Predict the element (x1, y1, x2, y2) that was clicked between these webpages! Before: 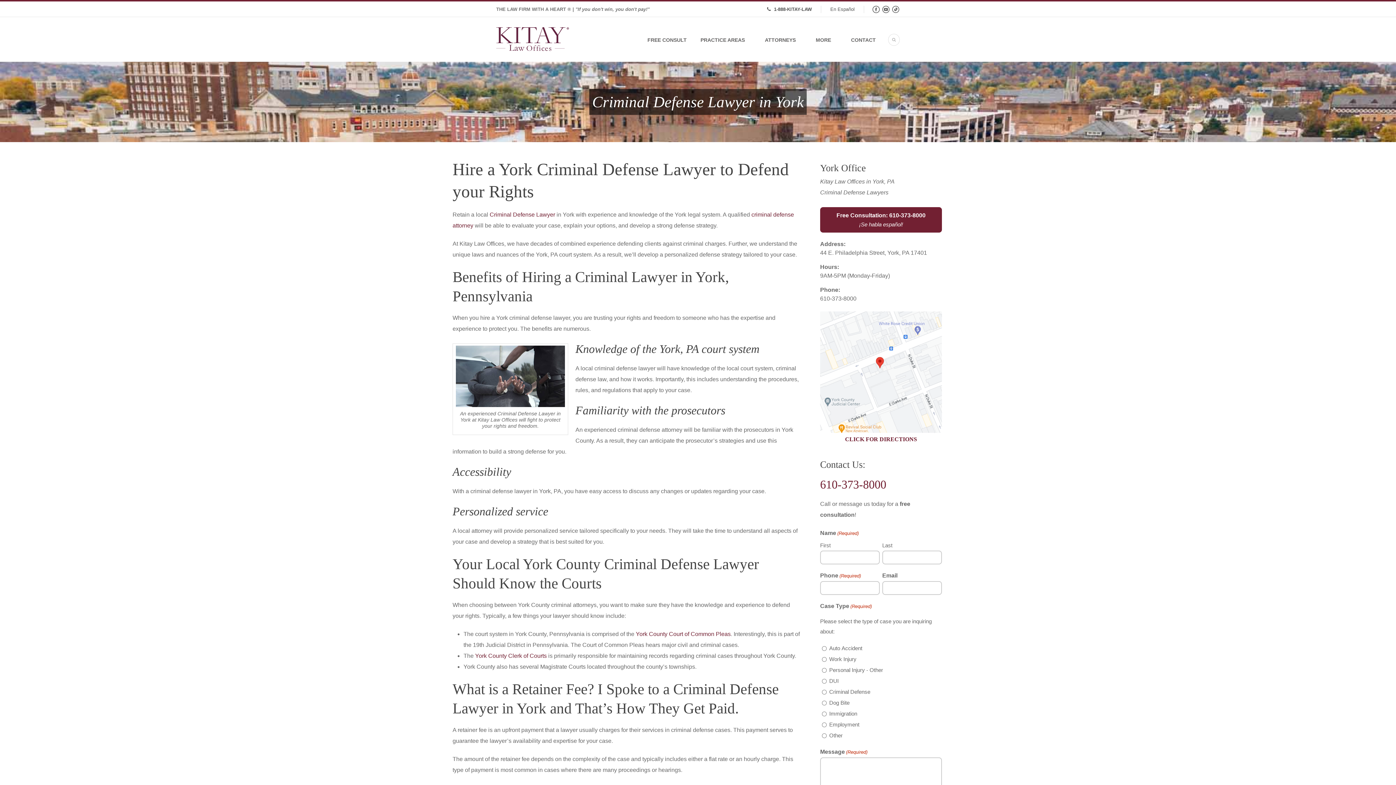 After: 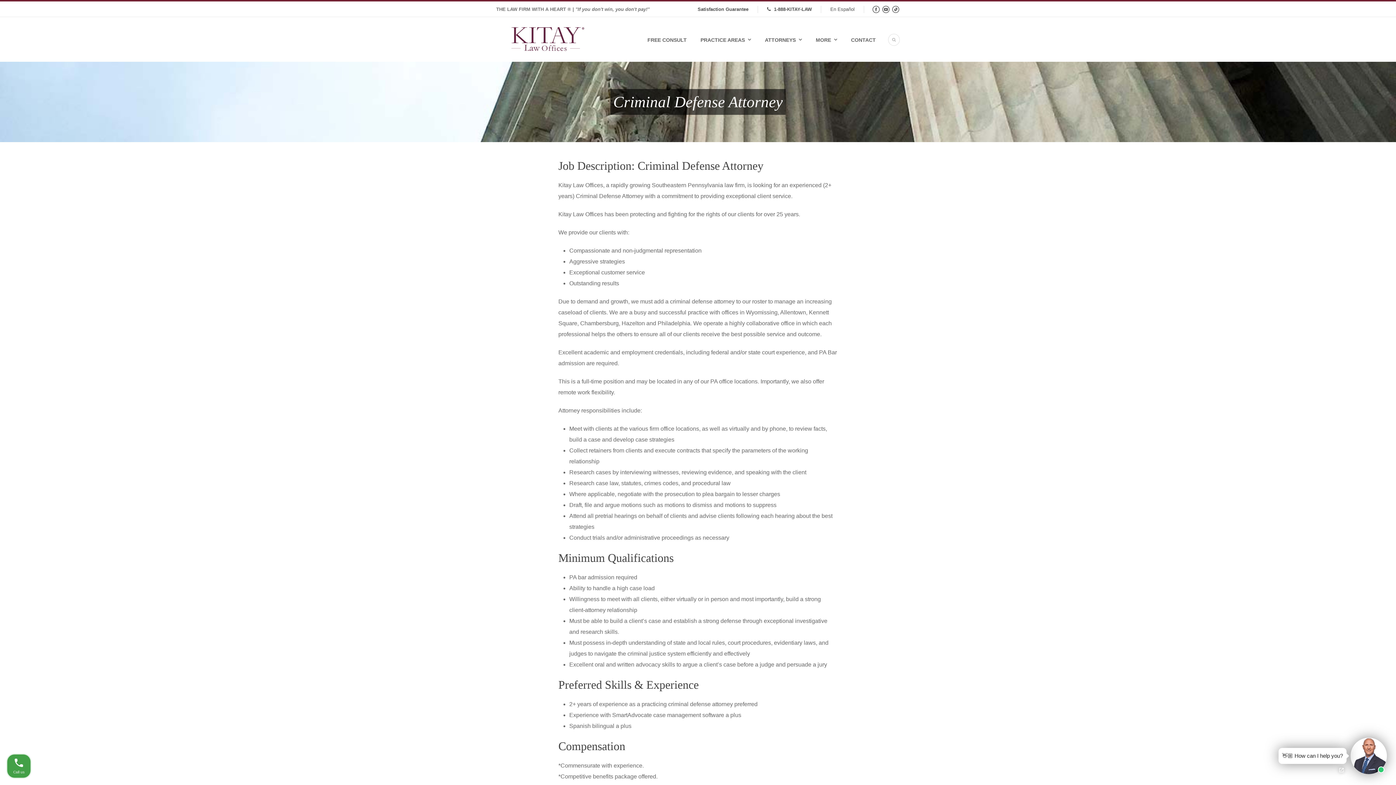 Action: label: Criminal Defense Lawyer bbox: (489, 211, 555, 217)